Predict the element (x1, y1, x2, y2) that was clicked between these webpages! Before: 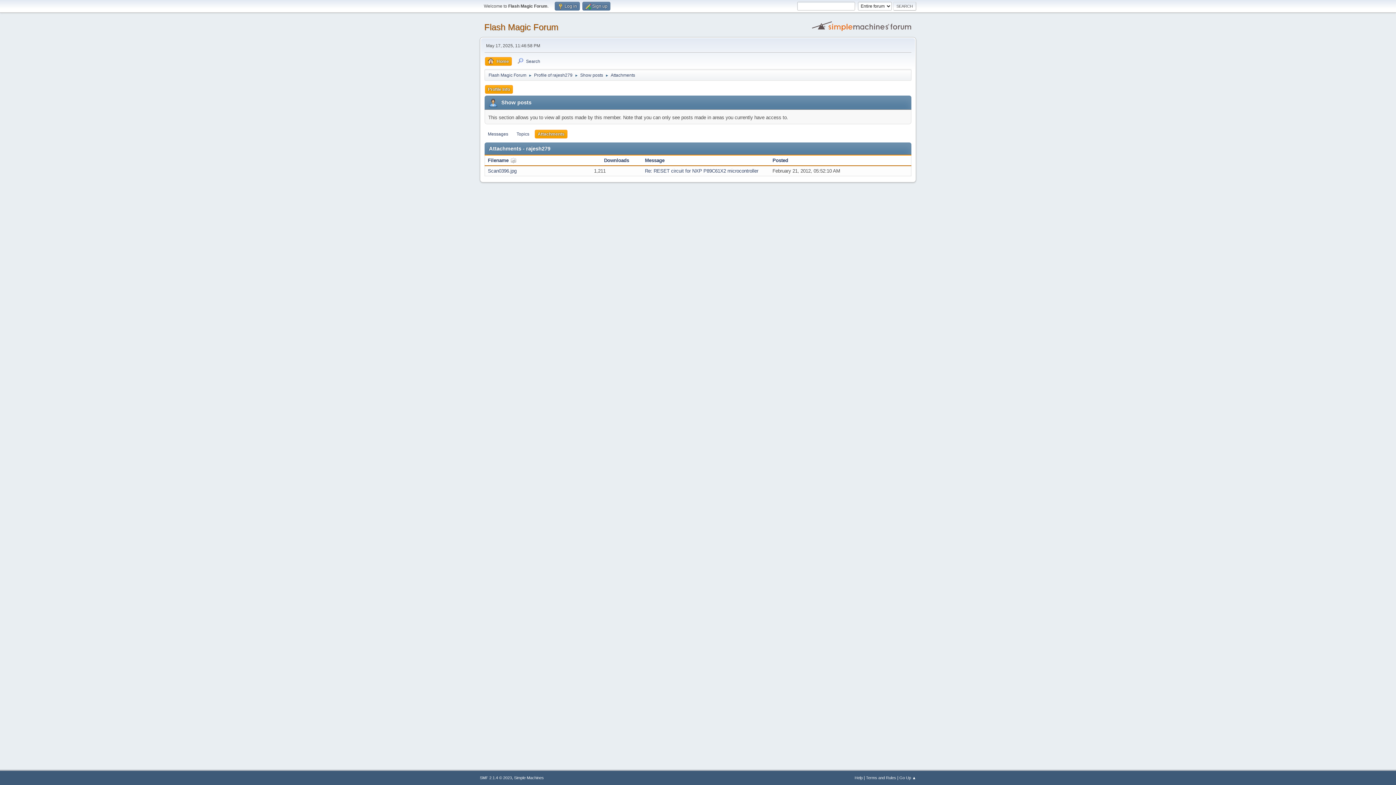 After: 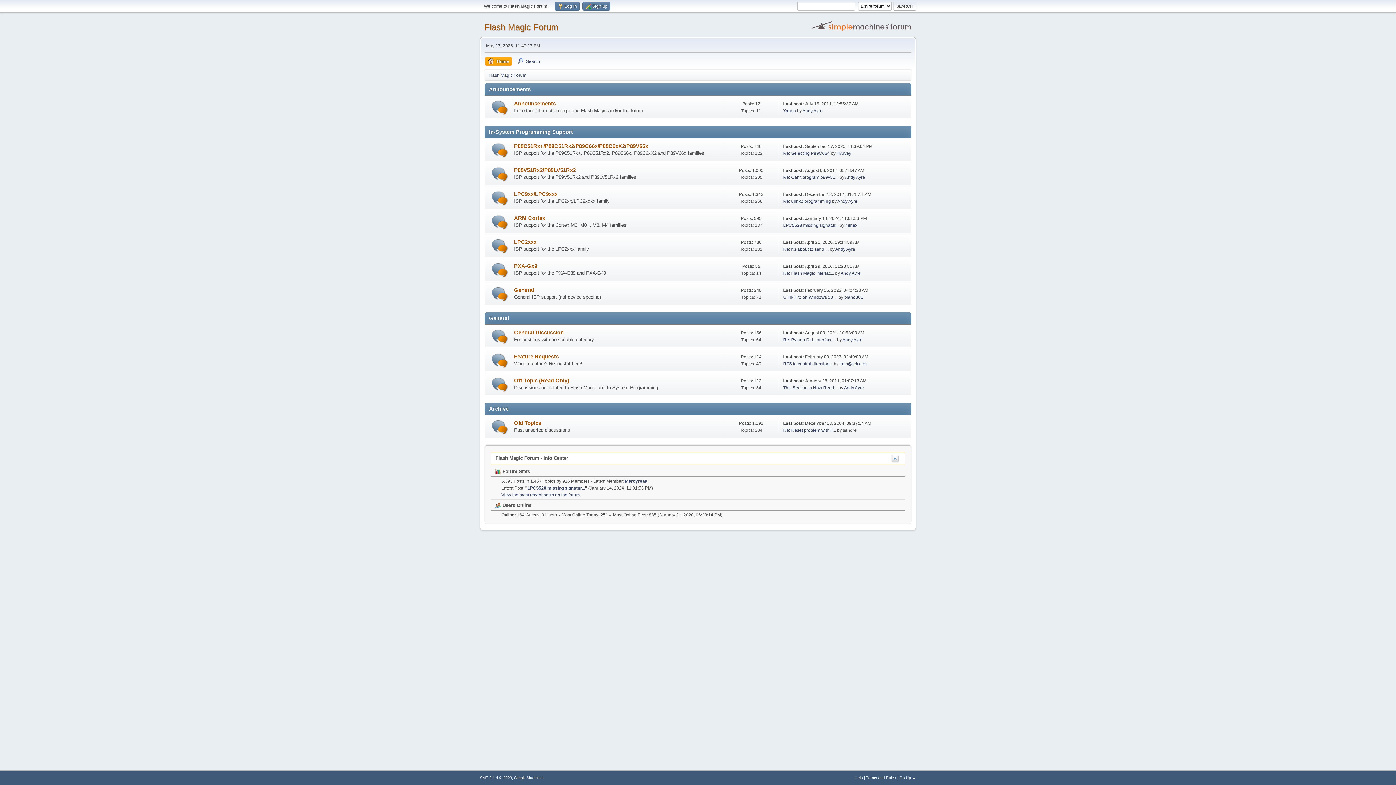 Action: bbox: (488, 68, 526, 79) label: Flash Magic Forum